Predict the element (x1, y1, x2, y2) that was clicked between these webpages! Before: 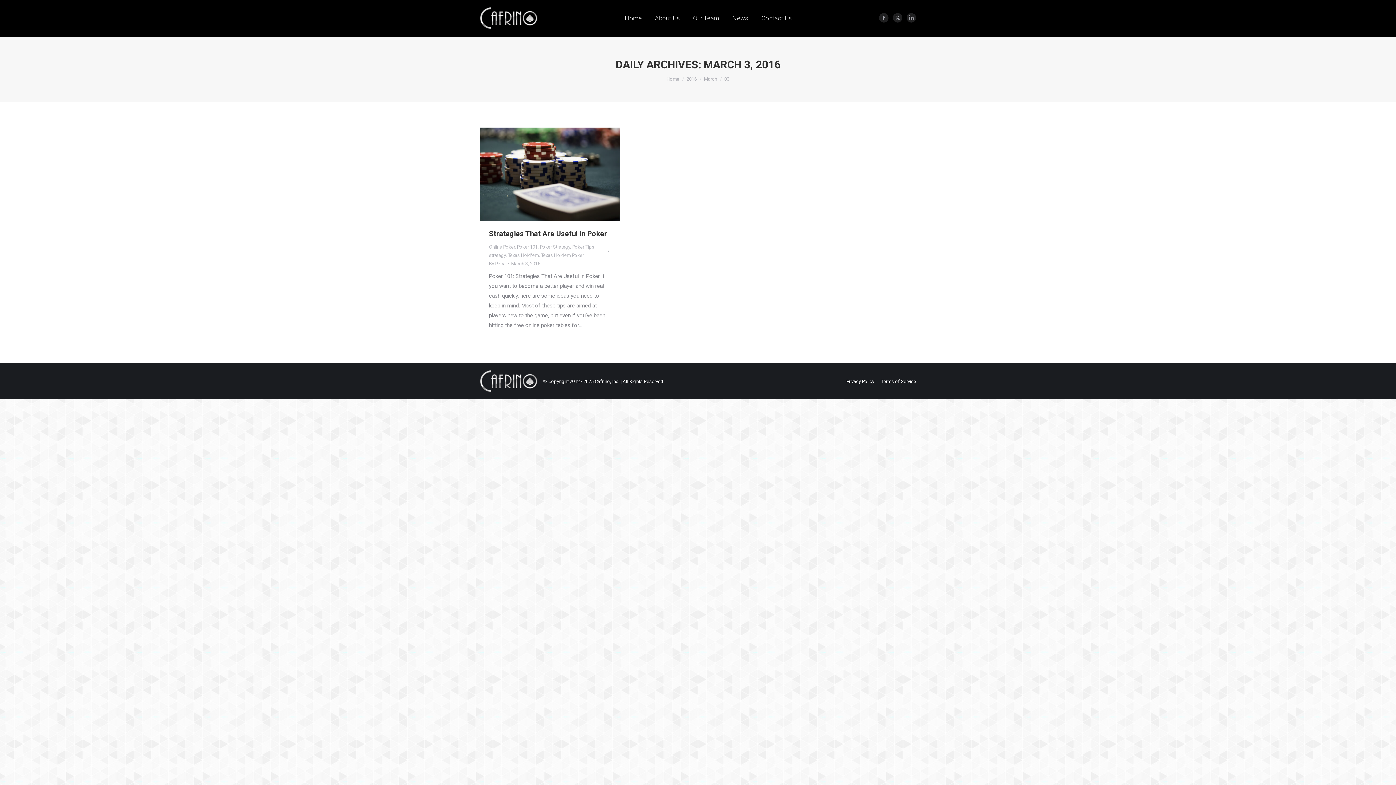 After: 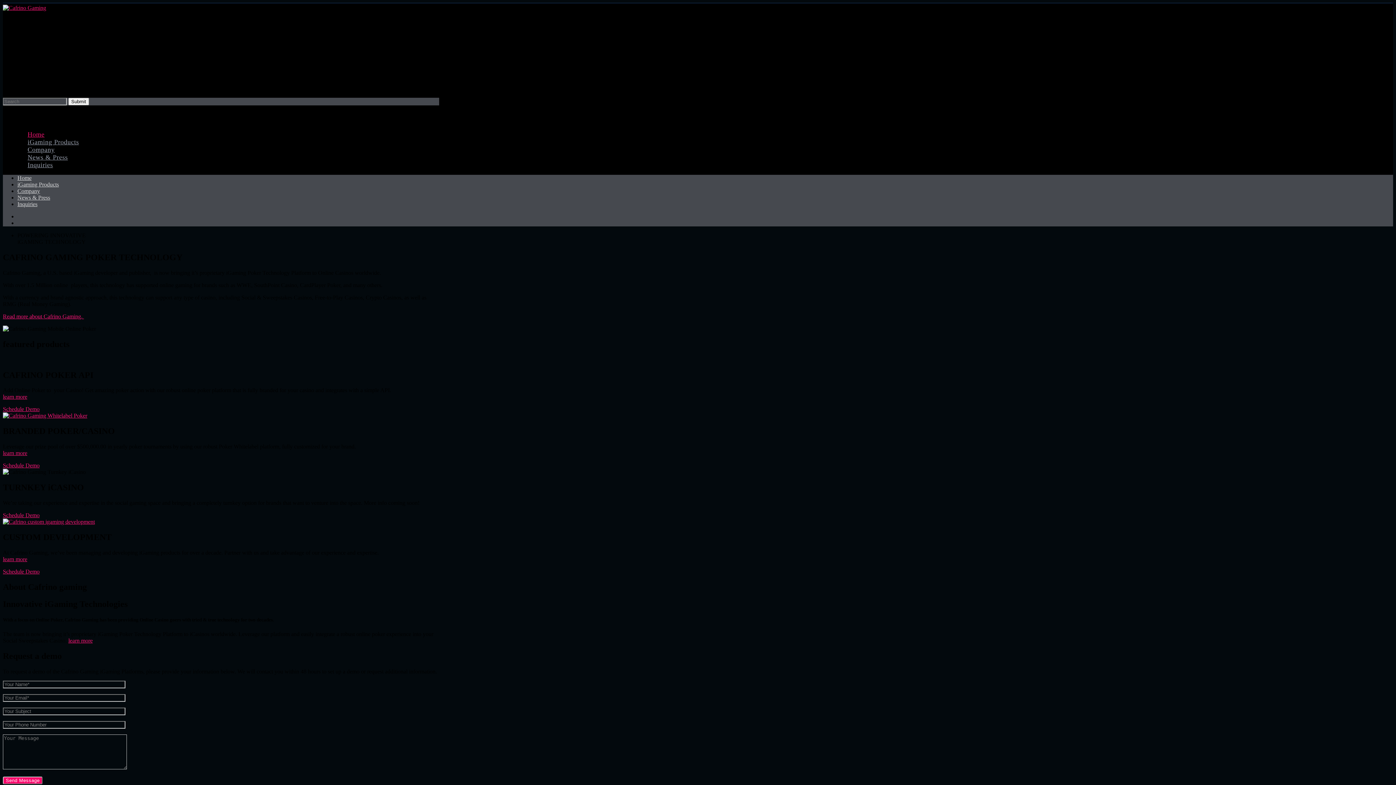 Action: bbox: (480, 5, 539, 30)